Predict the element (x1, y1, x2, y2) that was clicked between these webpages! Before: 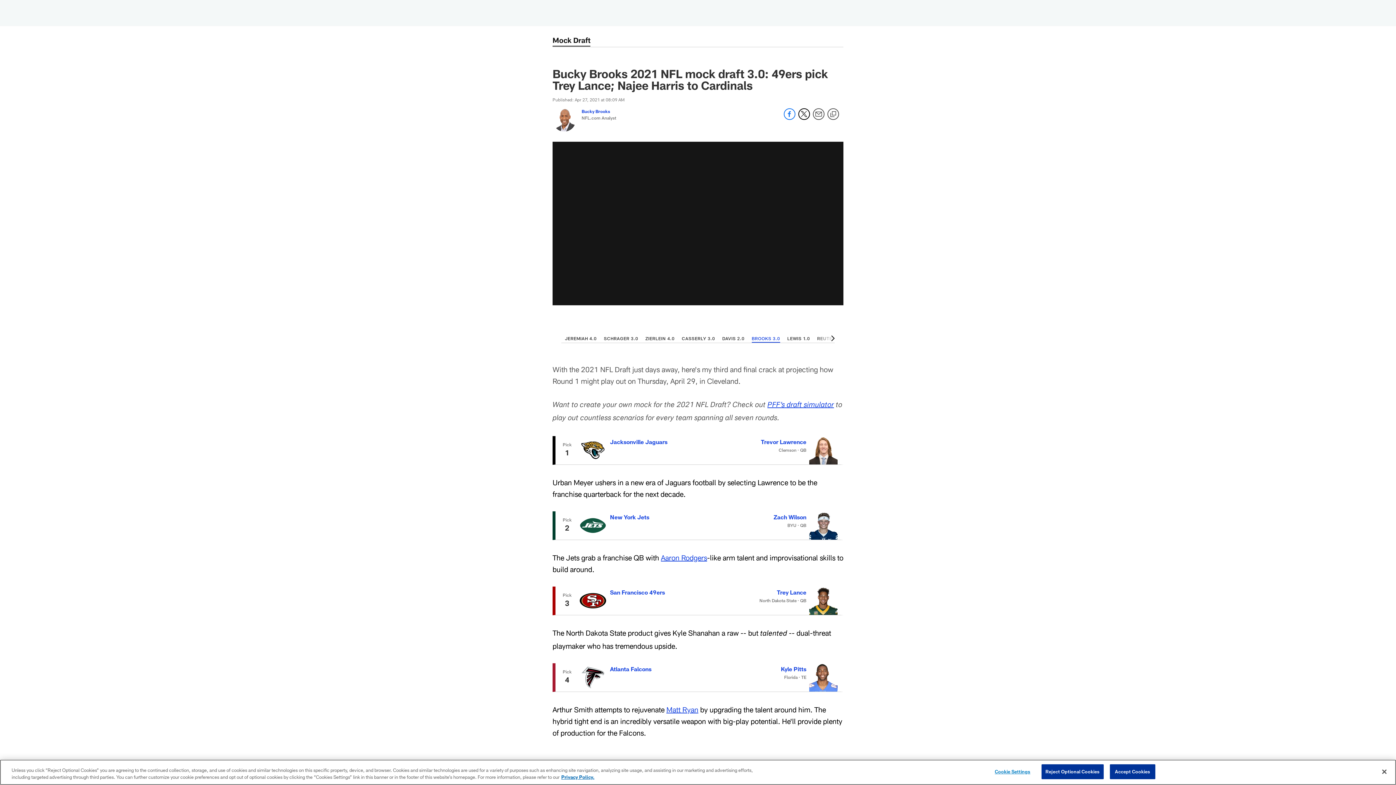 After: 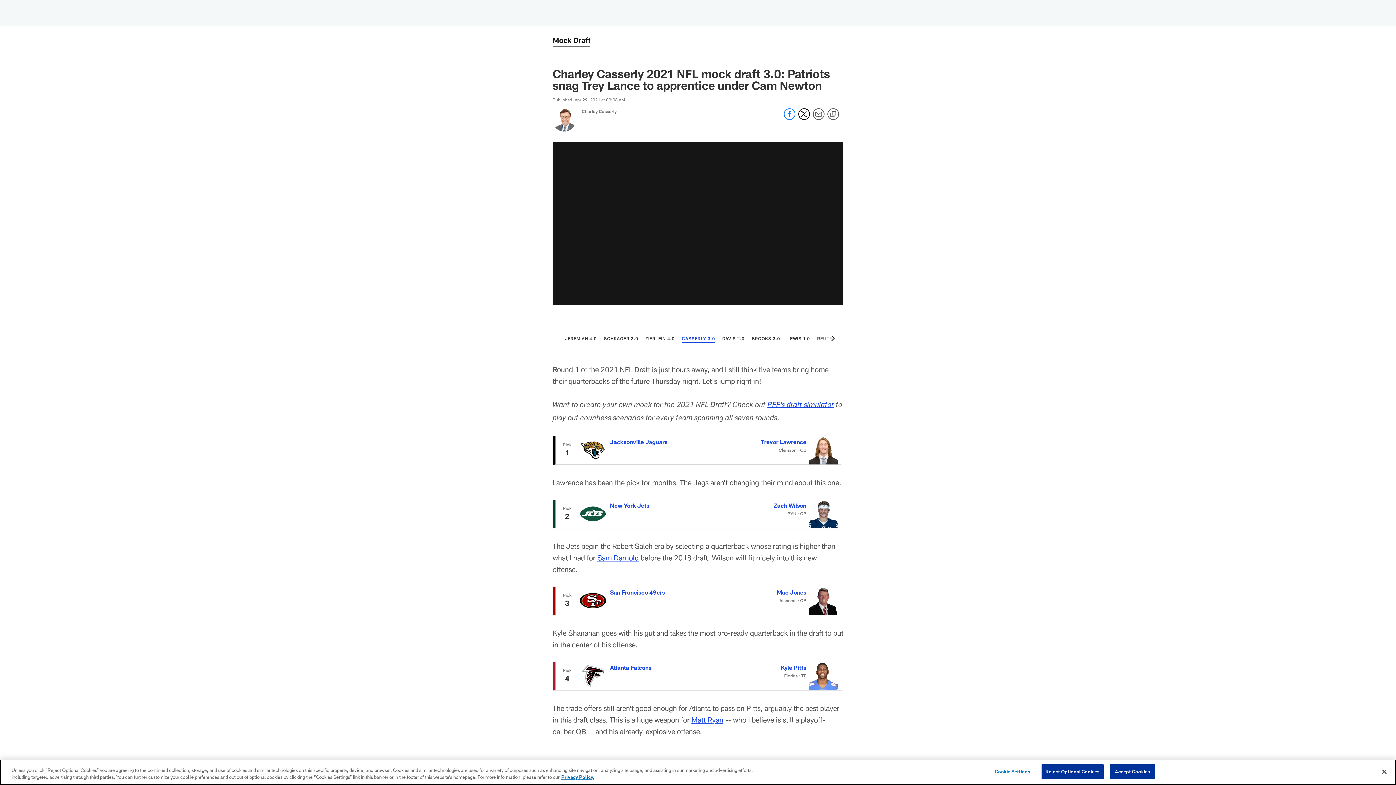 Action: label: CASSERLY 3.0 bbox: (682, 335, 715, 342)